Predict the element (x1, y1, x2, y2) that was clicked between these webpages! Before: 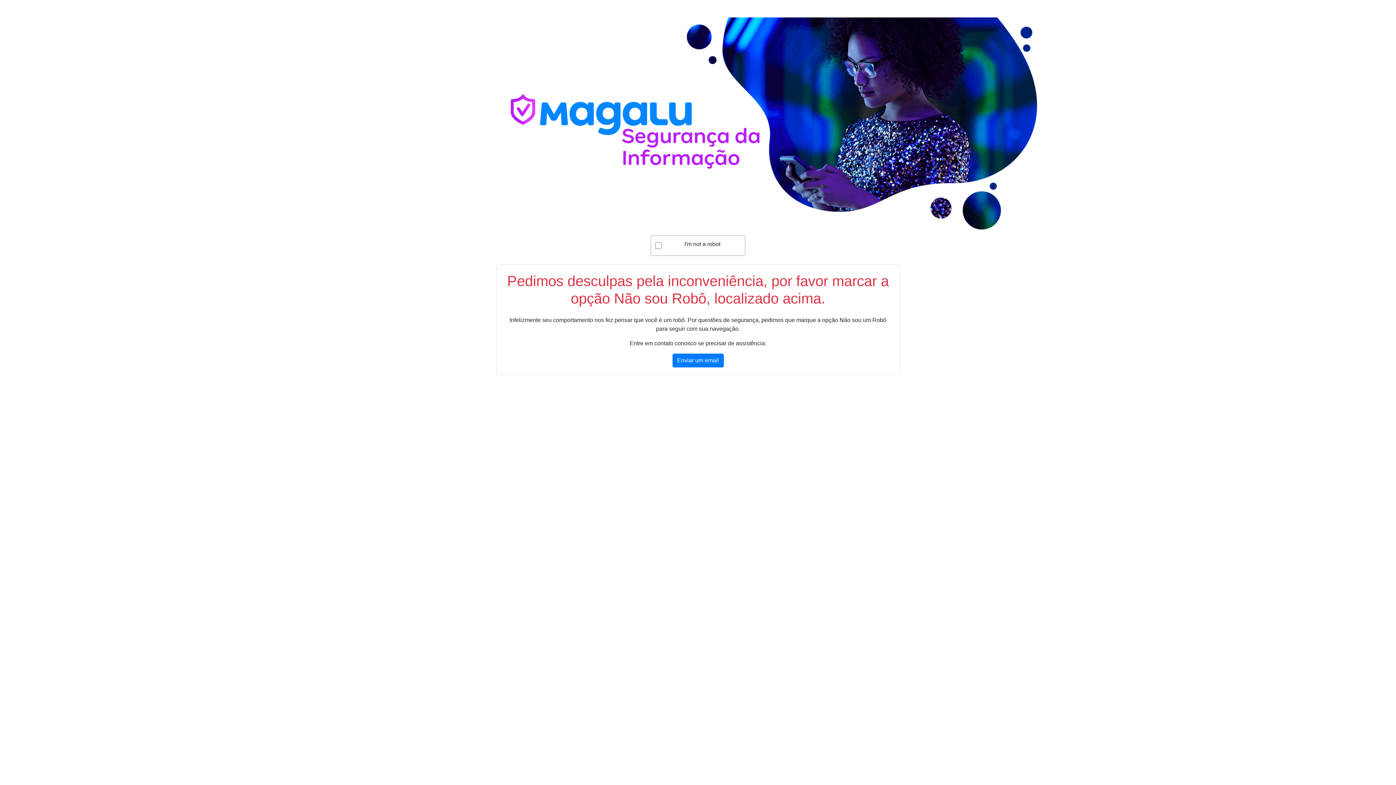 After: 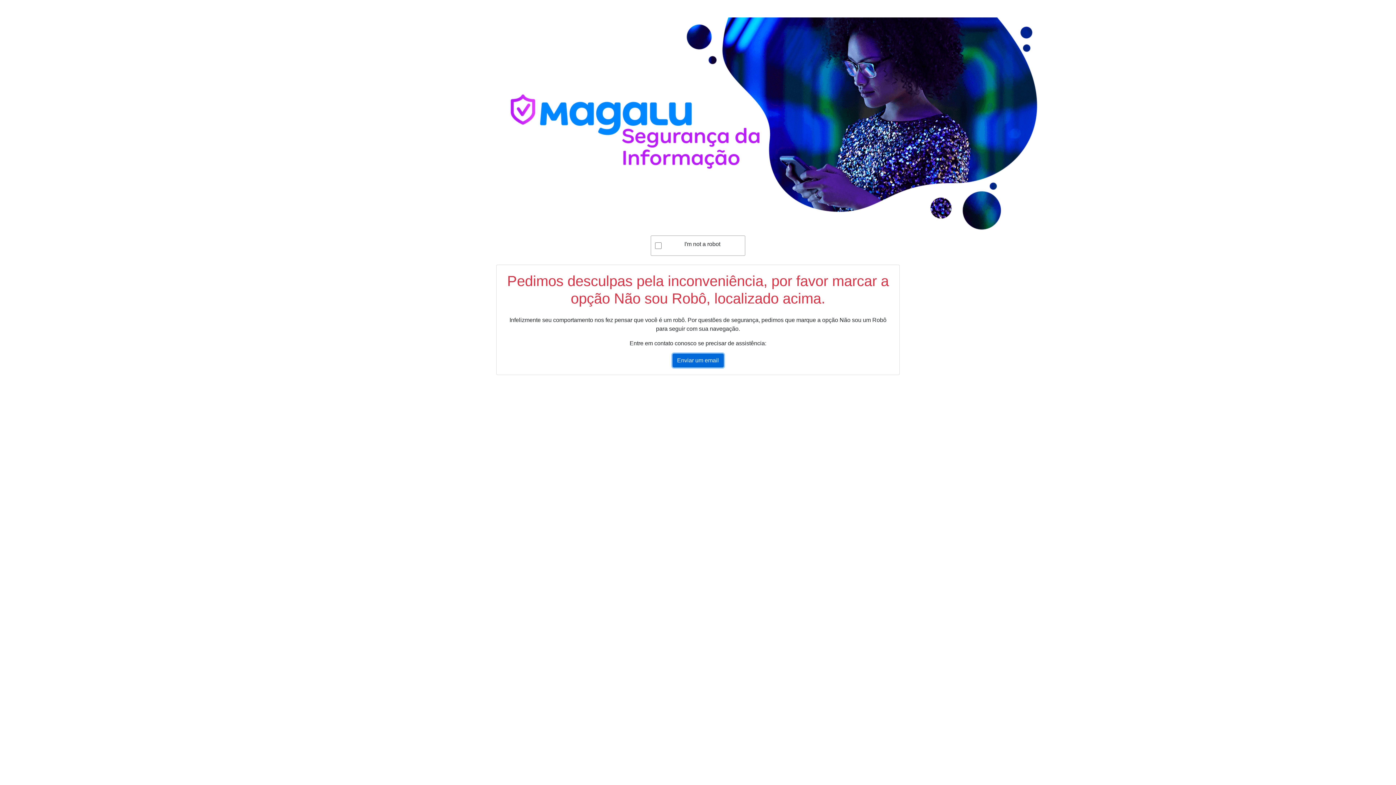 Action: bbox: (672, 353, 723, 367) label: Enviar um email